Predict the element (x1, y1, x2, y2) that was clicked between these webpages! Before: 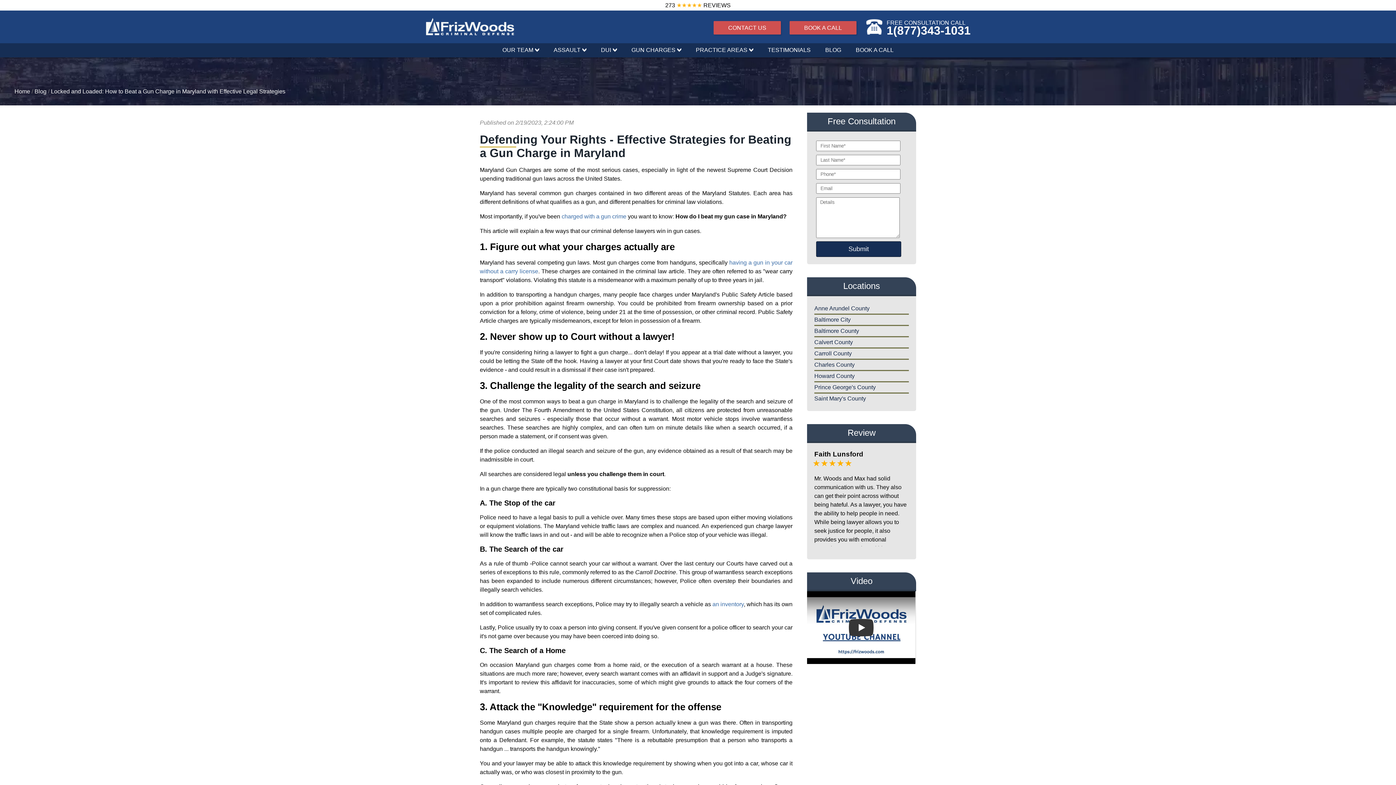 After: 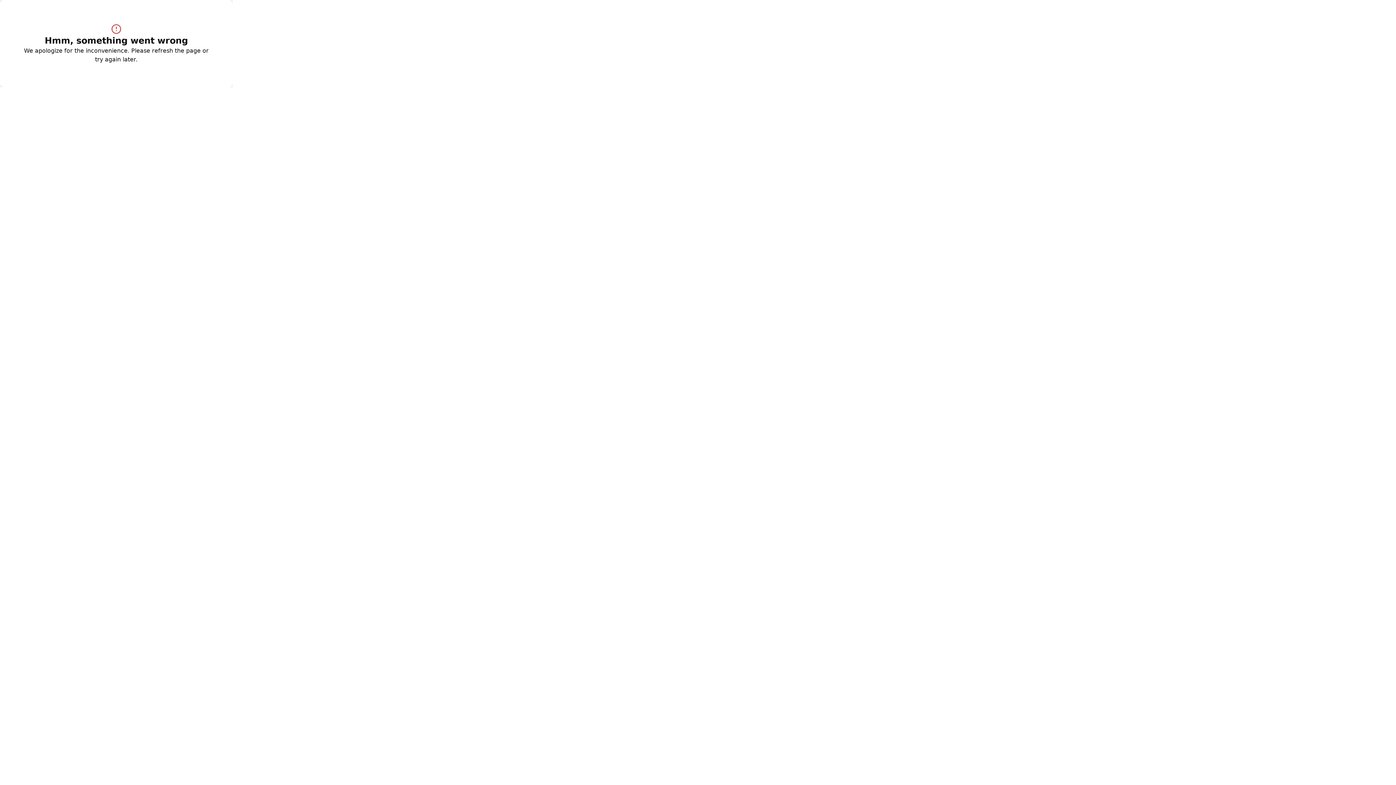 Action: bbox: (852, 43, 897, 56) label: BOOK A CALL